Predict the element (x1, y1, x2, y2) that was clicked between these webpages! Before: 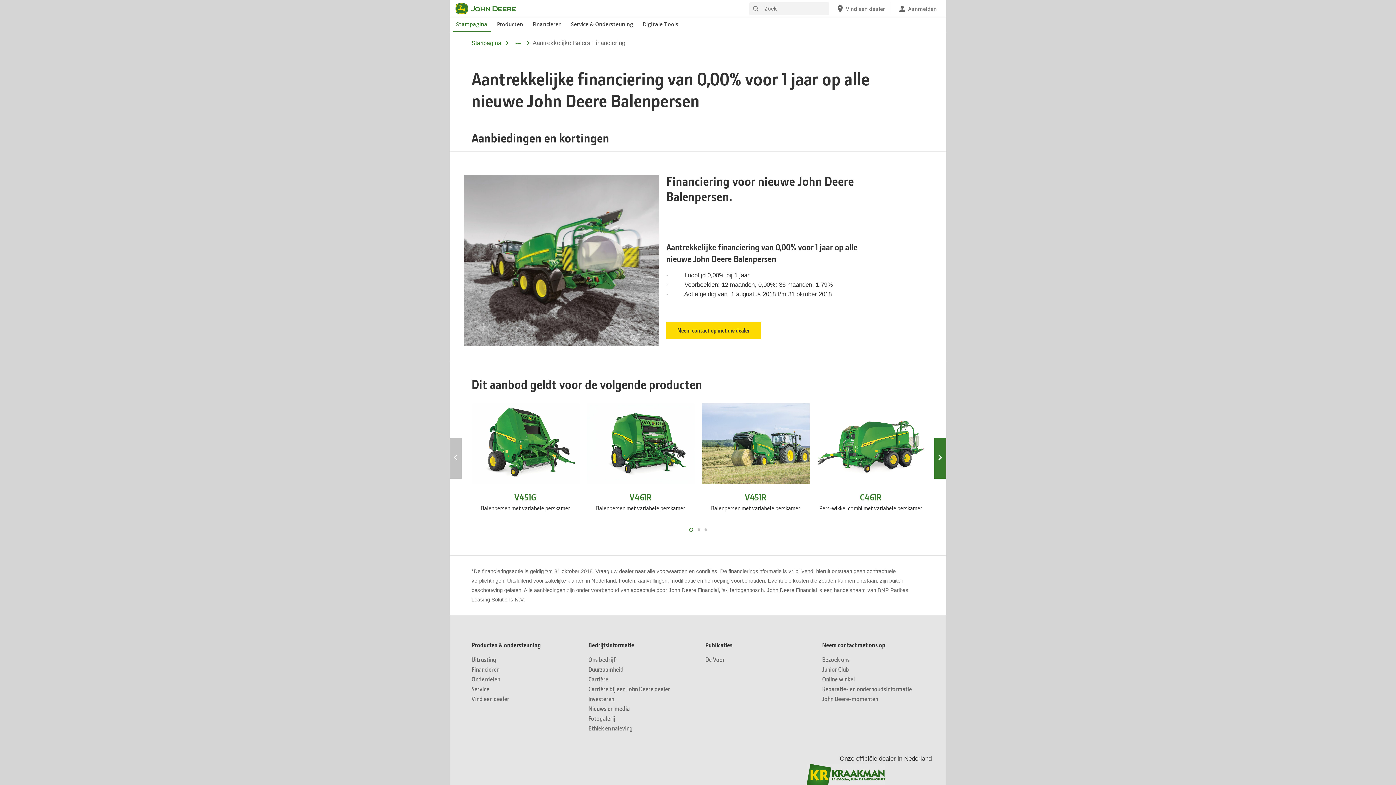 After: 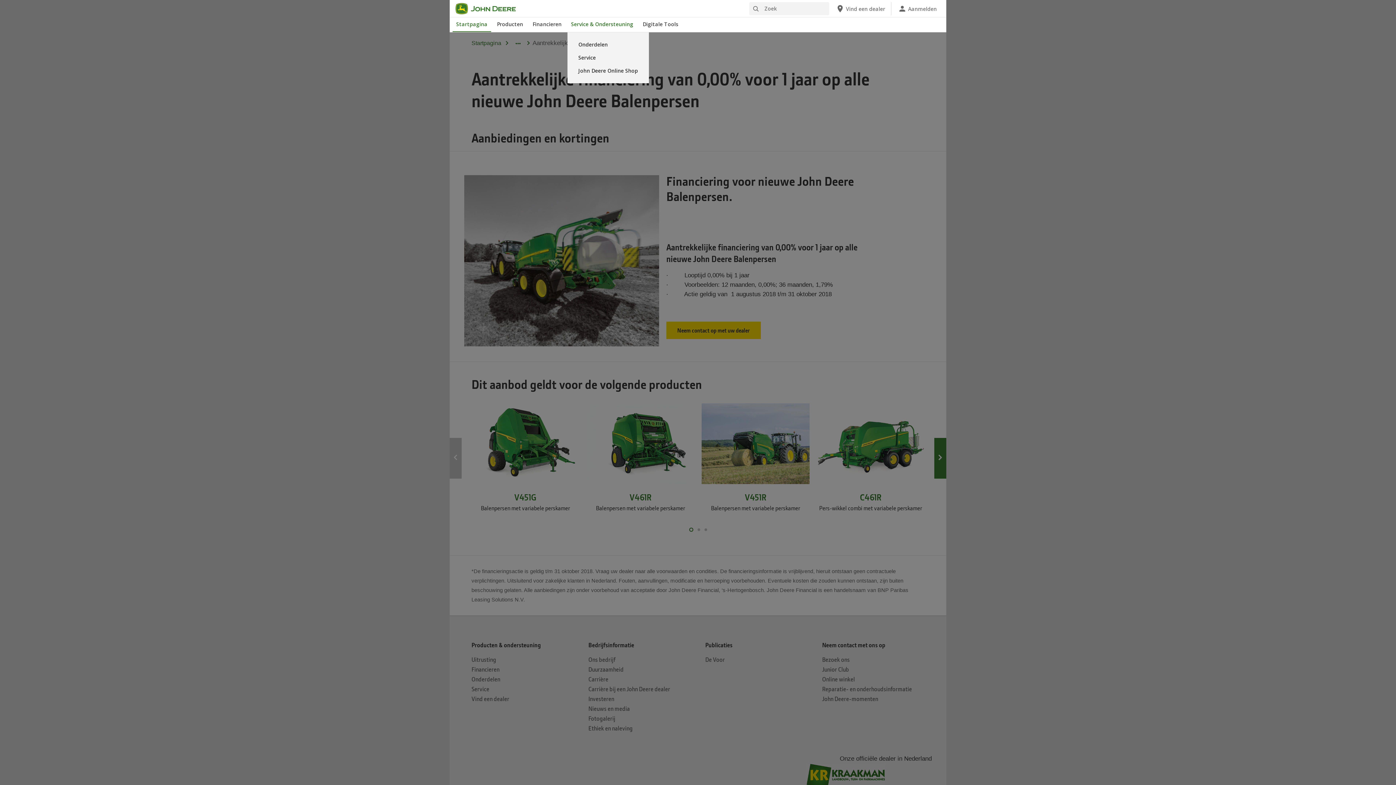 Action: bbox: (567, 17, 637, 32) label: John Deere Service & Ondersteuning